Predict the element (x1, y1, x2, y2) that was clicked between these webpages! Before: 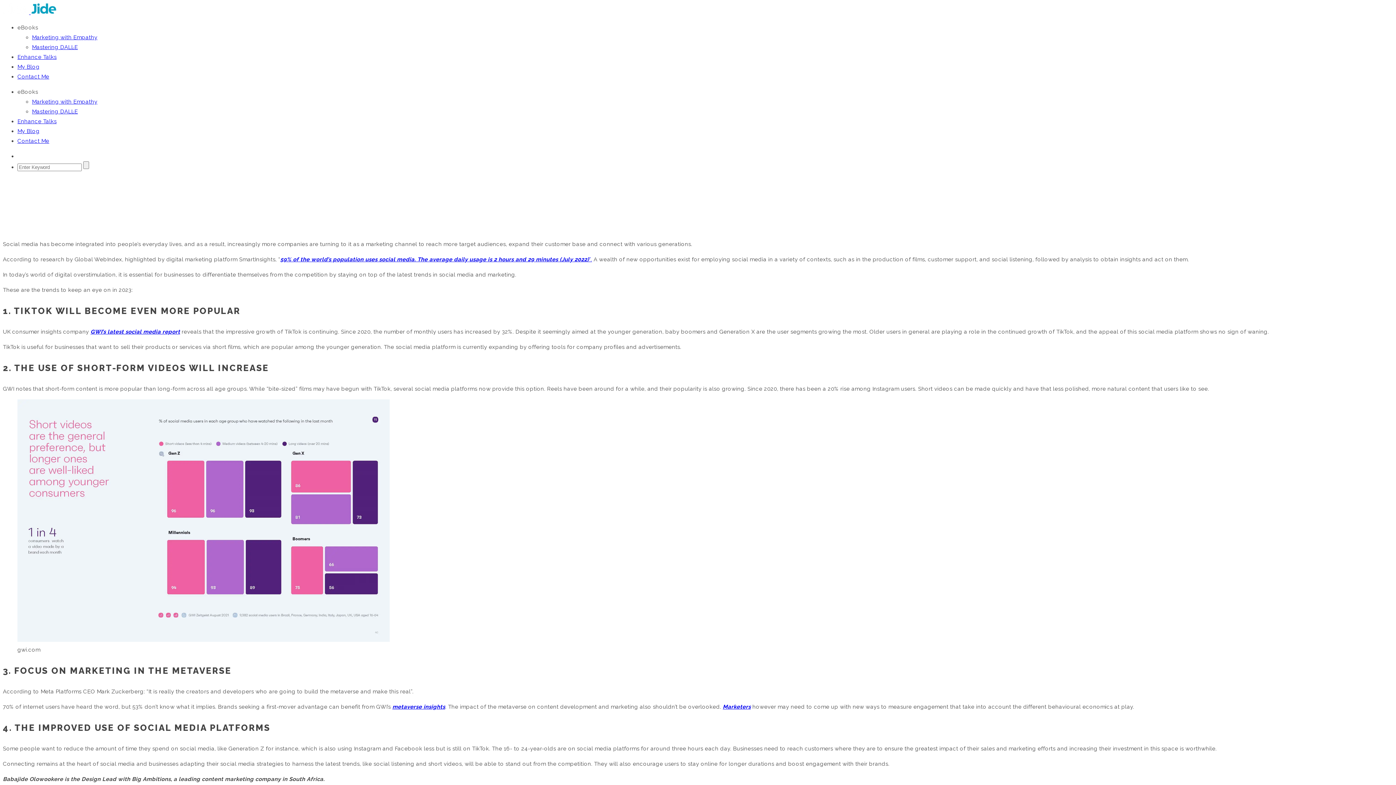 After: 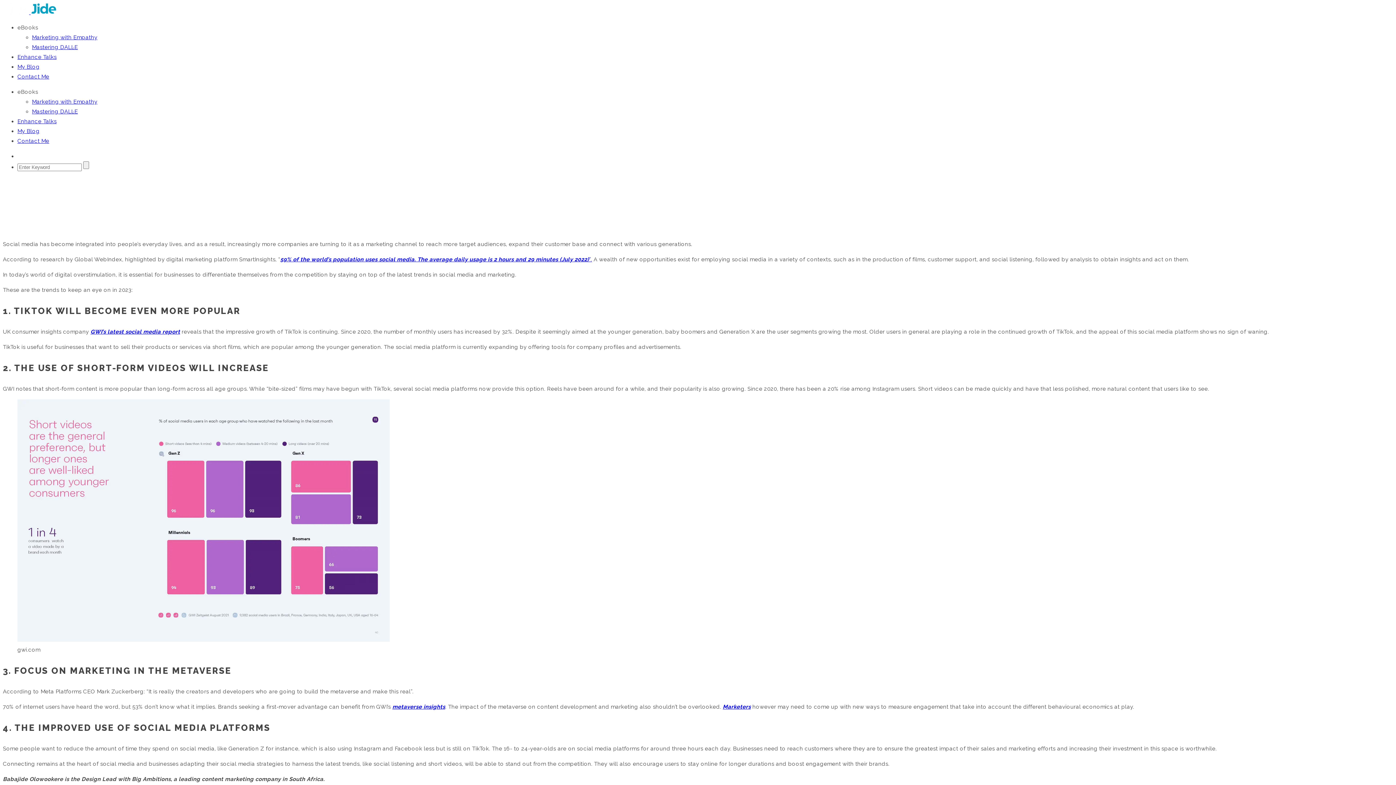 Action: label: eBooks bbox: (17, 24, 38, 30)